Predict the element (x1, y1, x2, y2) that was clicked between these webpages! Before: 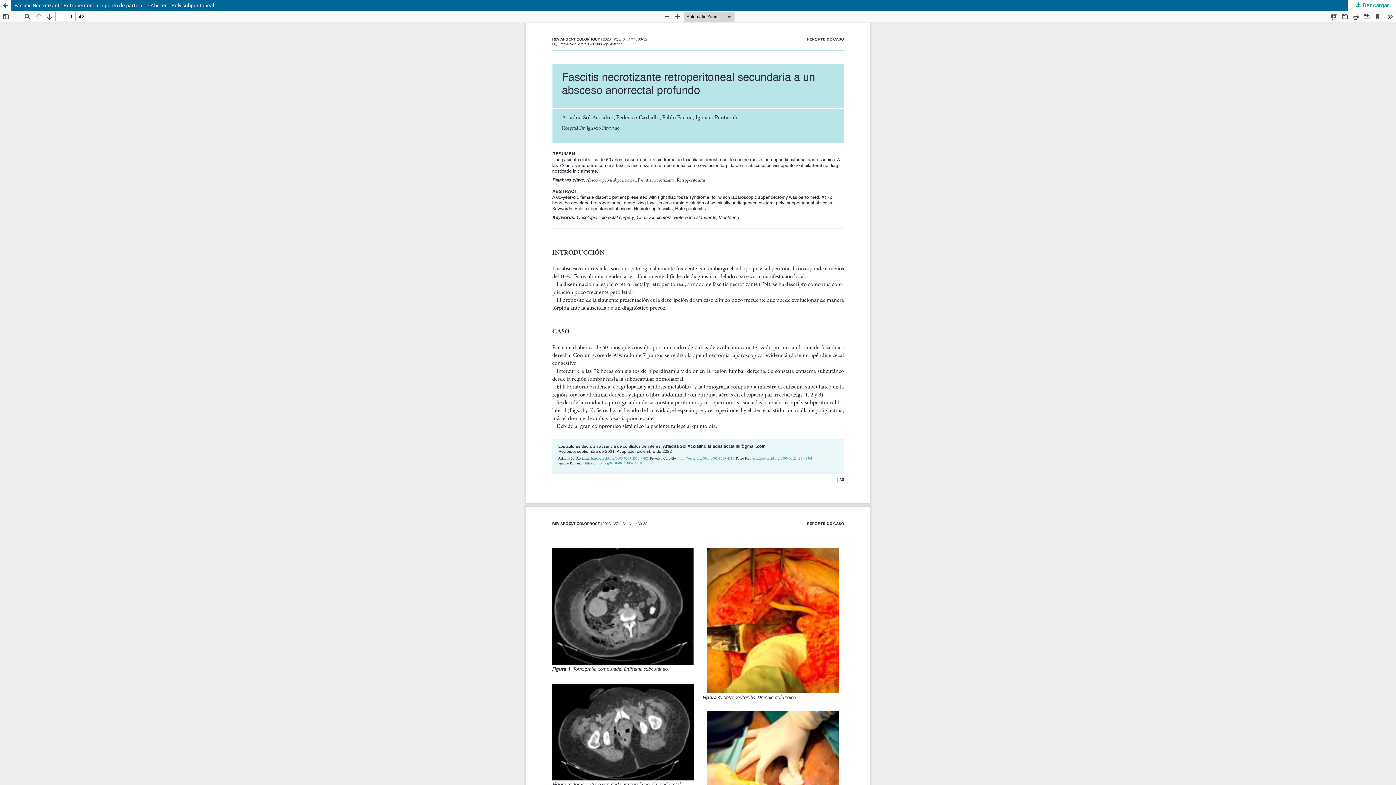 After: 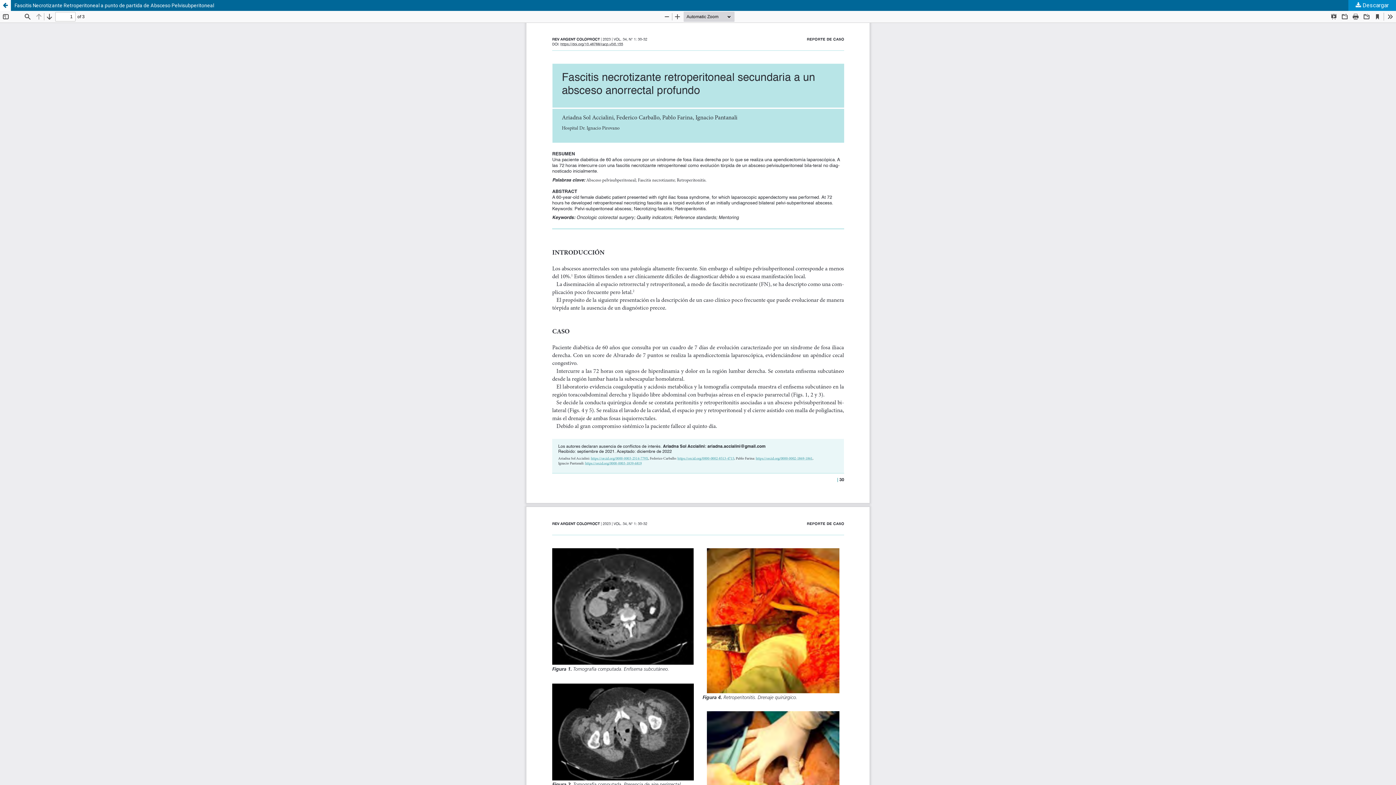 Action: bbox: (1348, 0, 1396, 10) label:  Descargar